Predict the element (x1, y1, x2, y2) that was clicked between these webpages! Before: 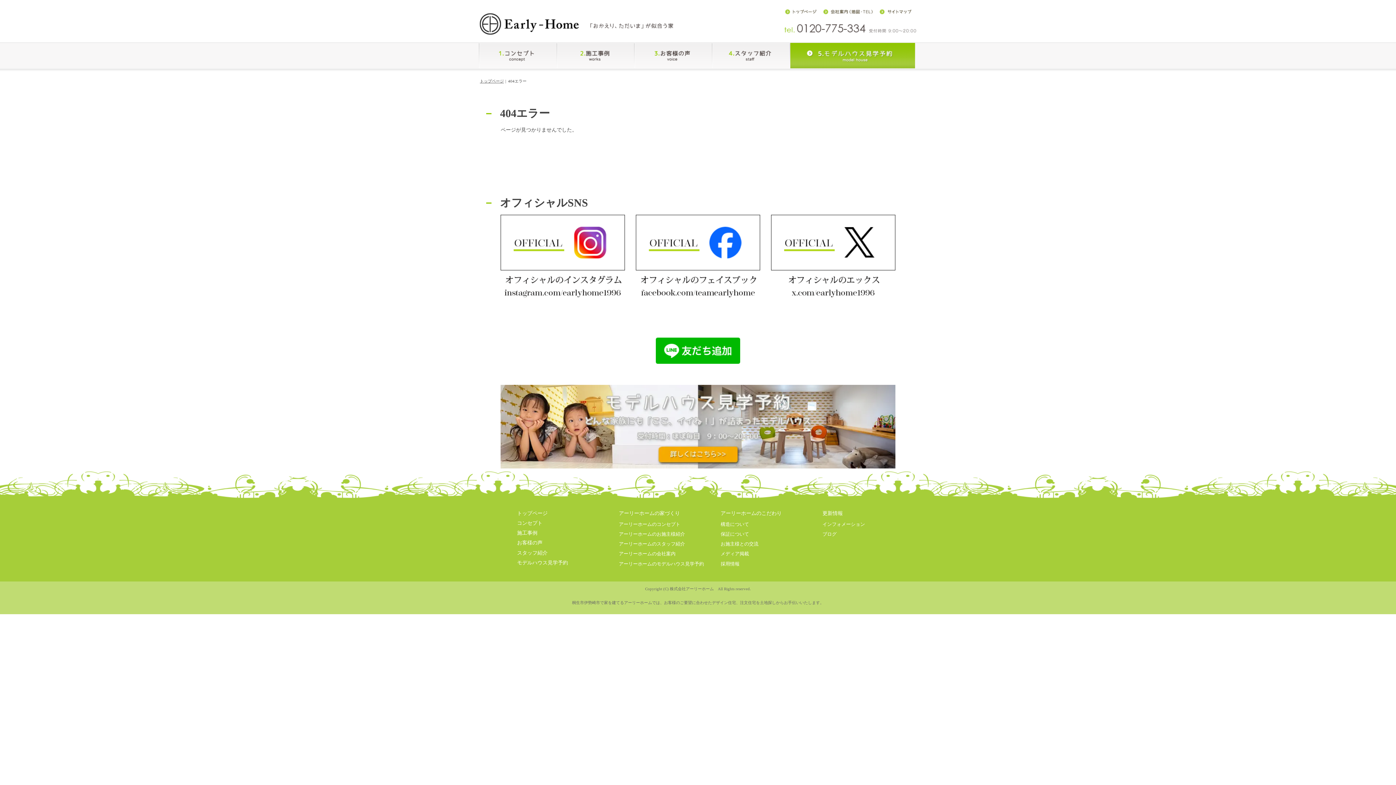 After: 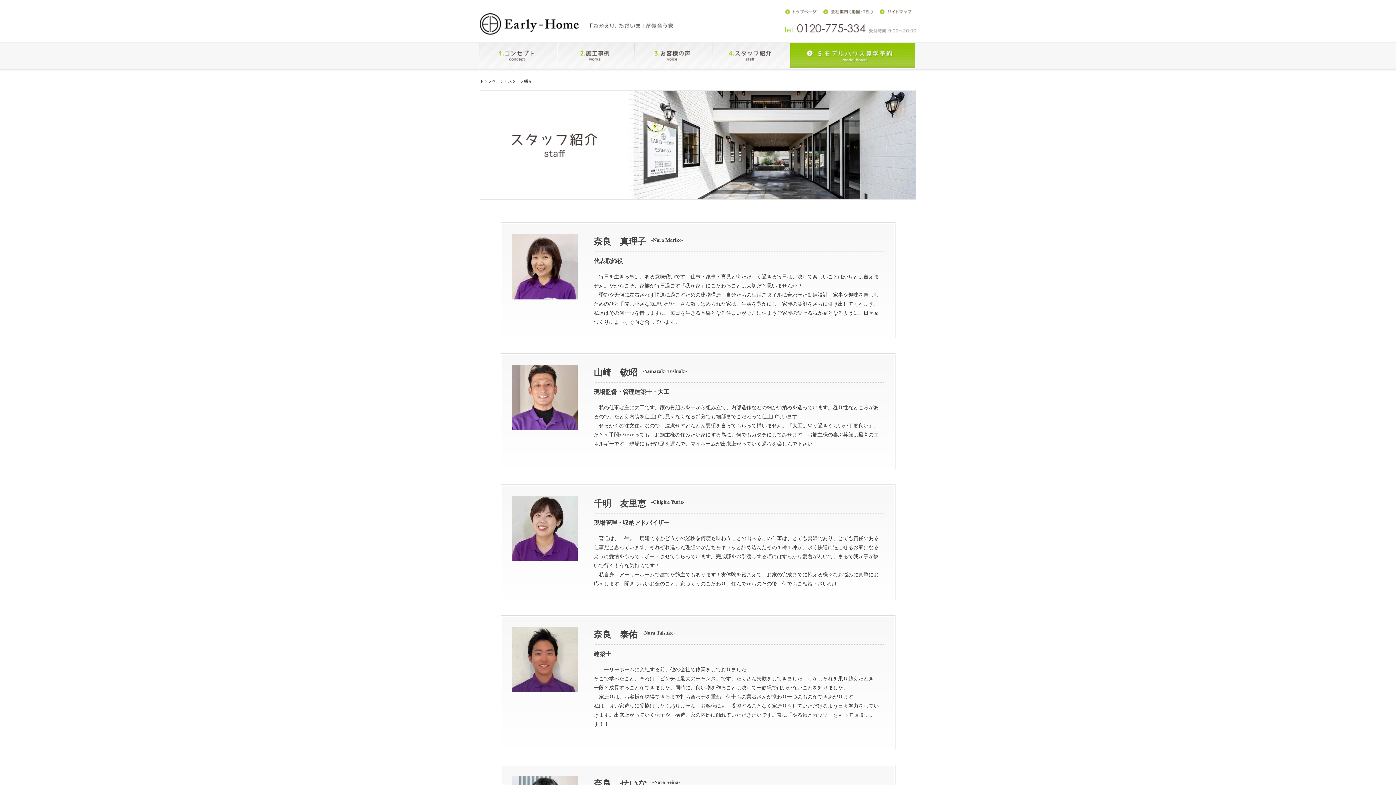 Action: bbox: (619, 541, 685, 546) label: アーリーホームのスタッフ紹介